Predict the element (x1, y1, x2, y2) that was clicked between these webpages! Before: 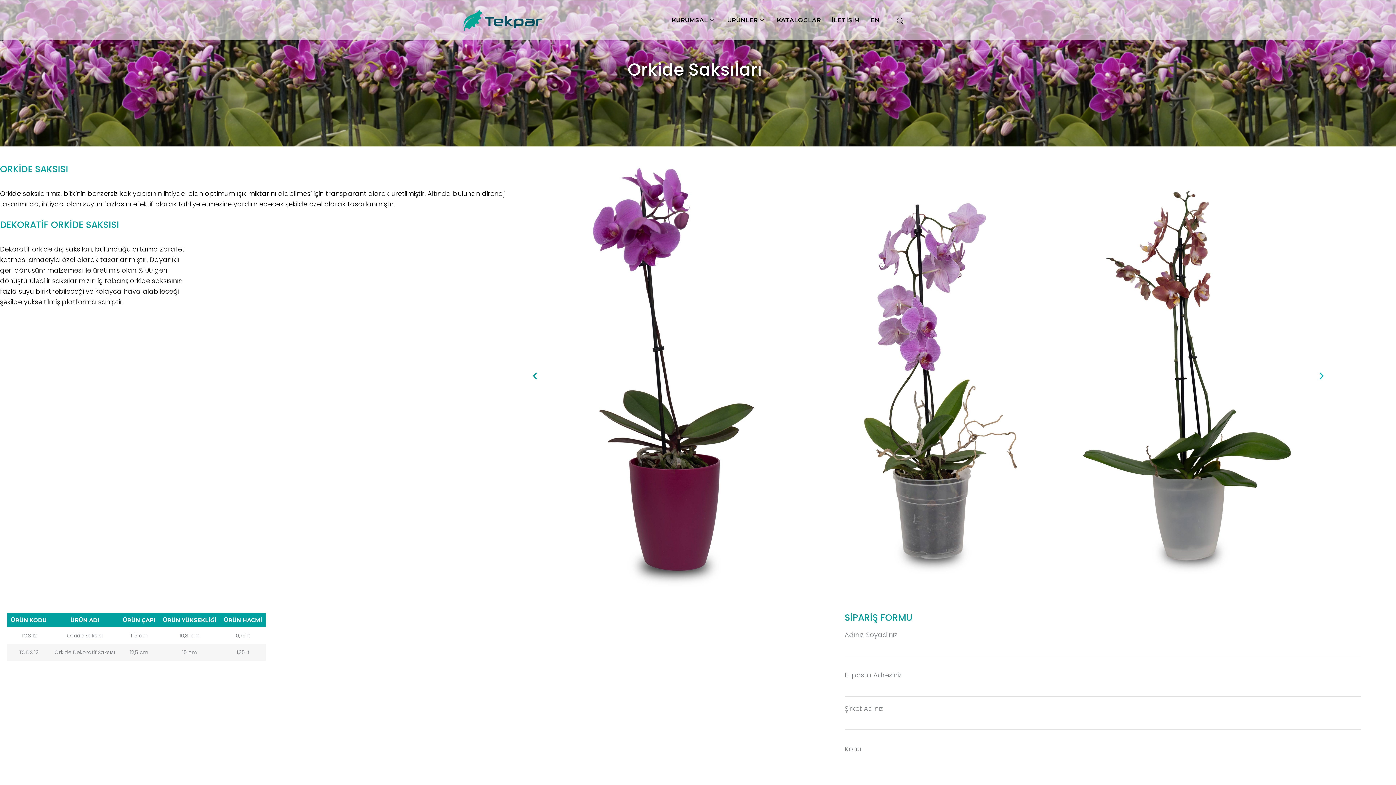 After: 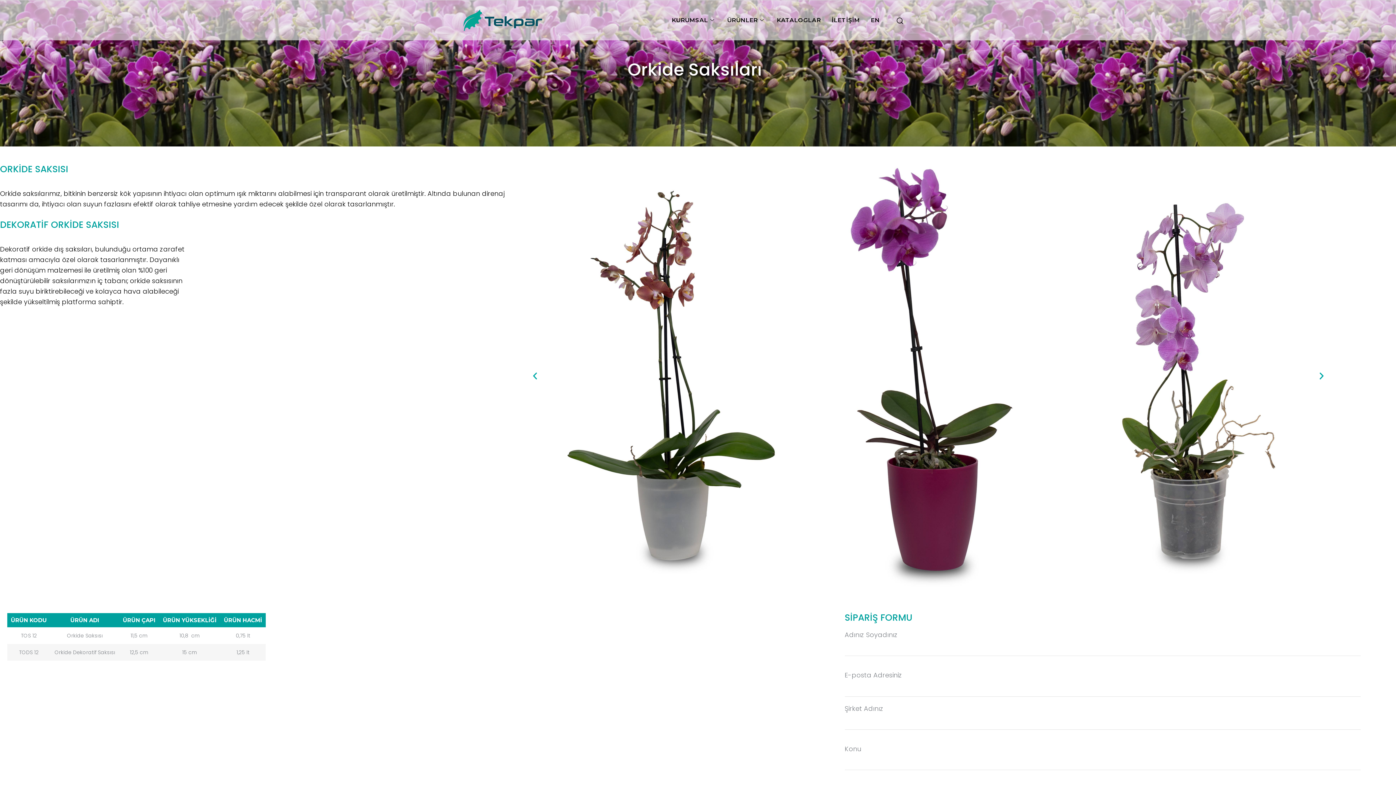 Action: label: Önceki Slayt bbox: (530, 371, 539, 380)